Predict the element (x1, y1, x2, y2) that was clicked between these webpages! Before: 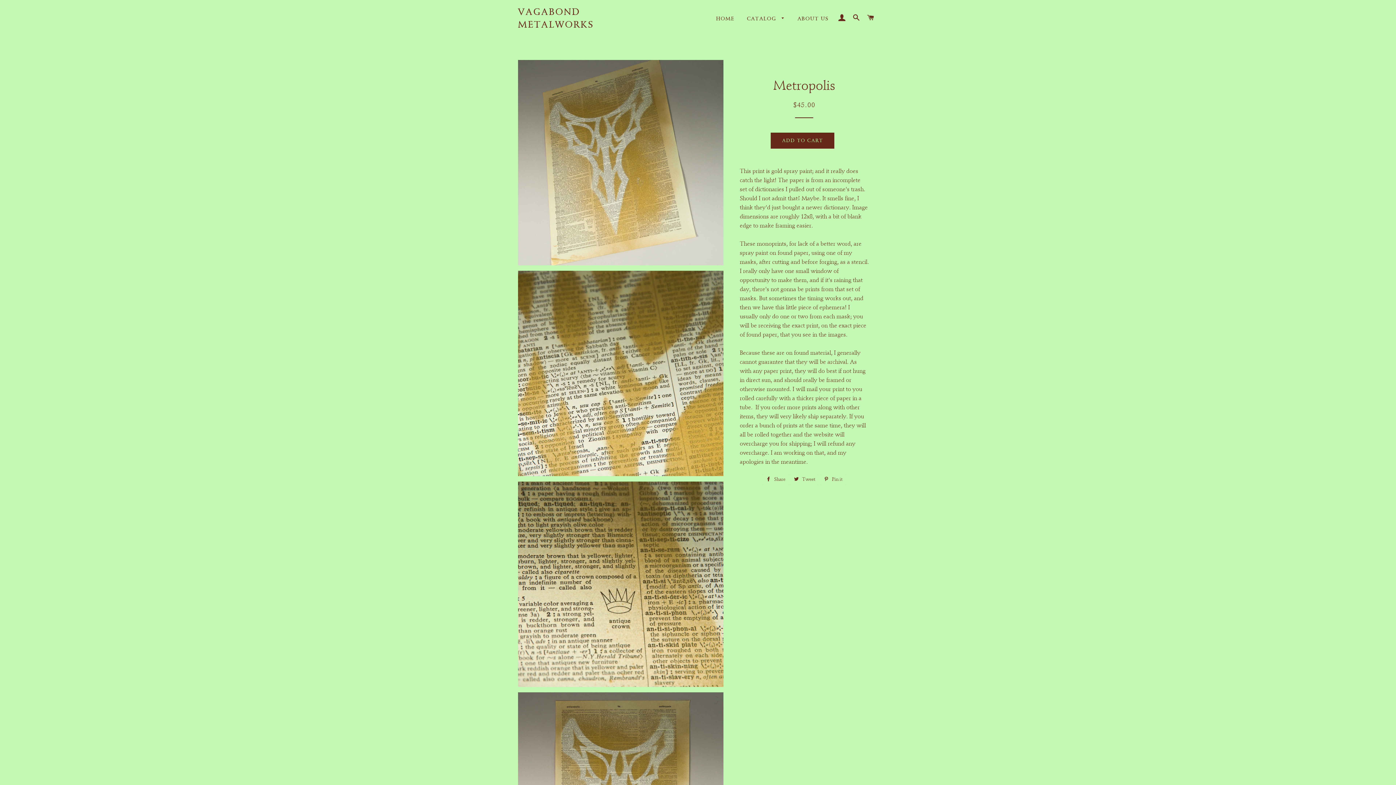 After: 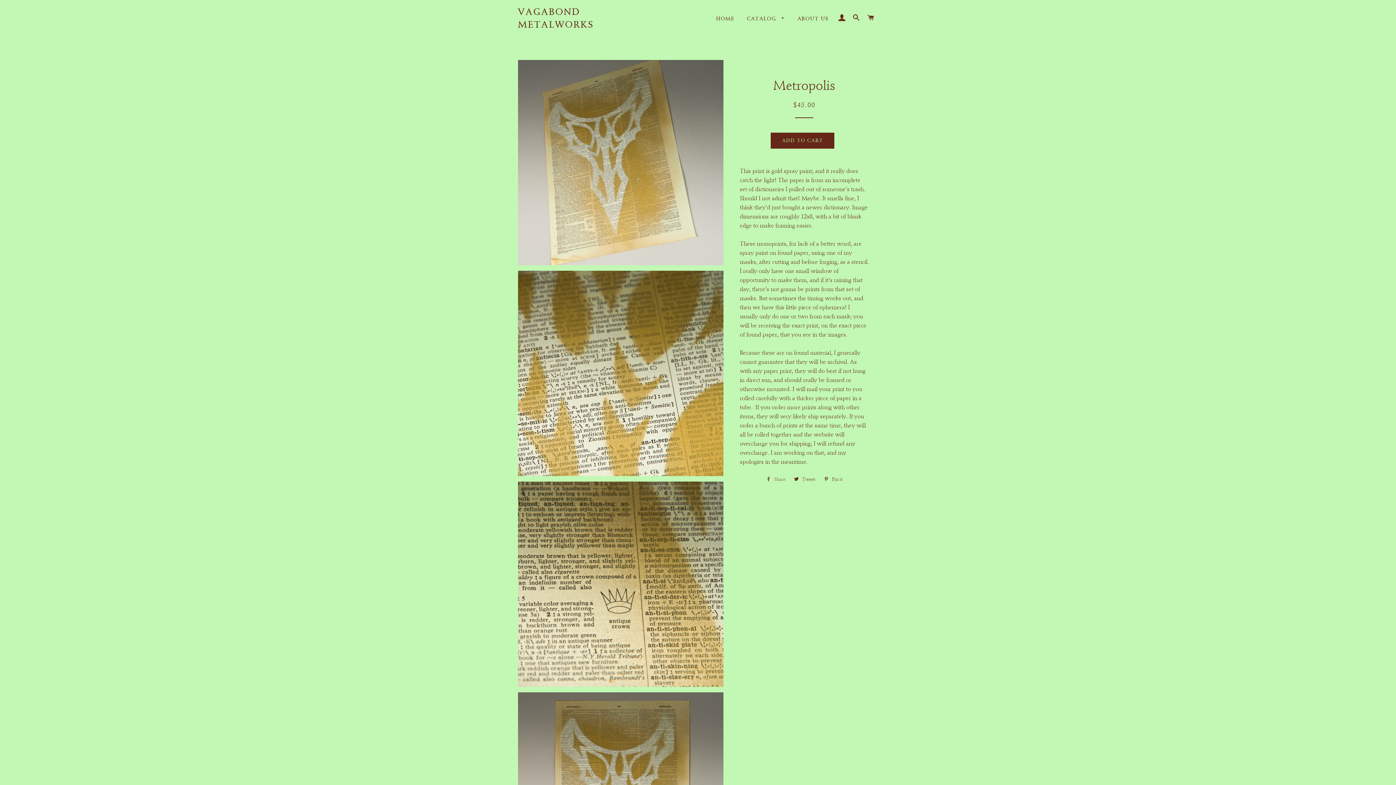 Action: label:  Share
Share on Facebook bbox: (762, 474, 789, 485)